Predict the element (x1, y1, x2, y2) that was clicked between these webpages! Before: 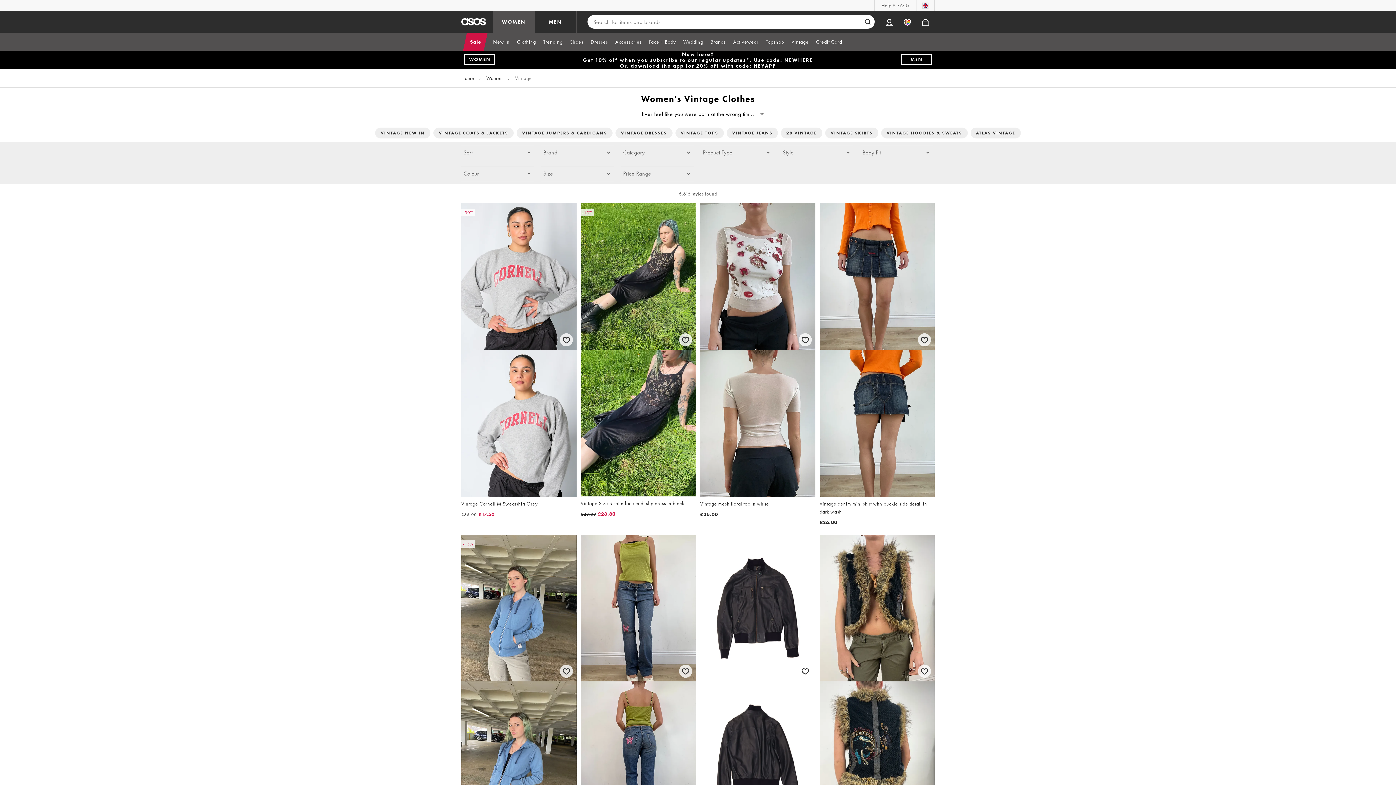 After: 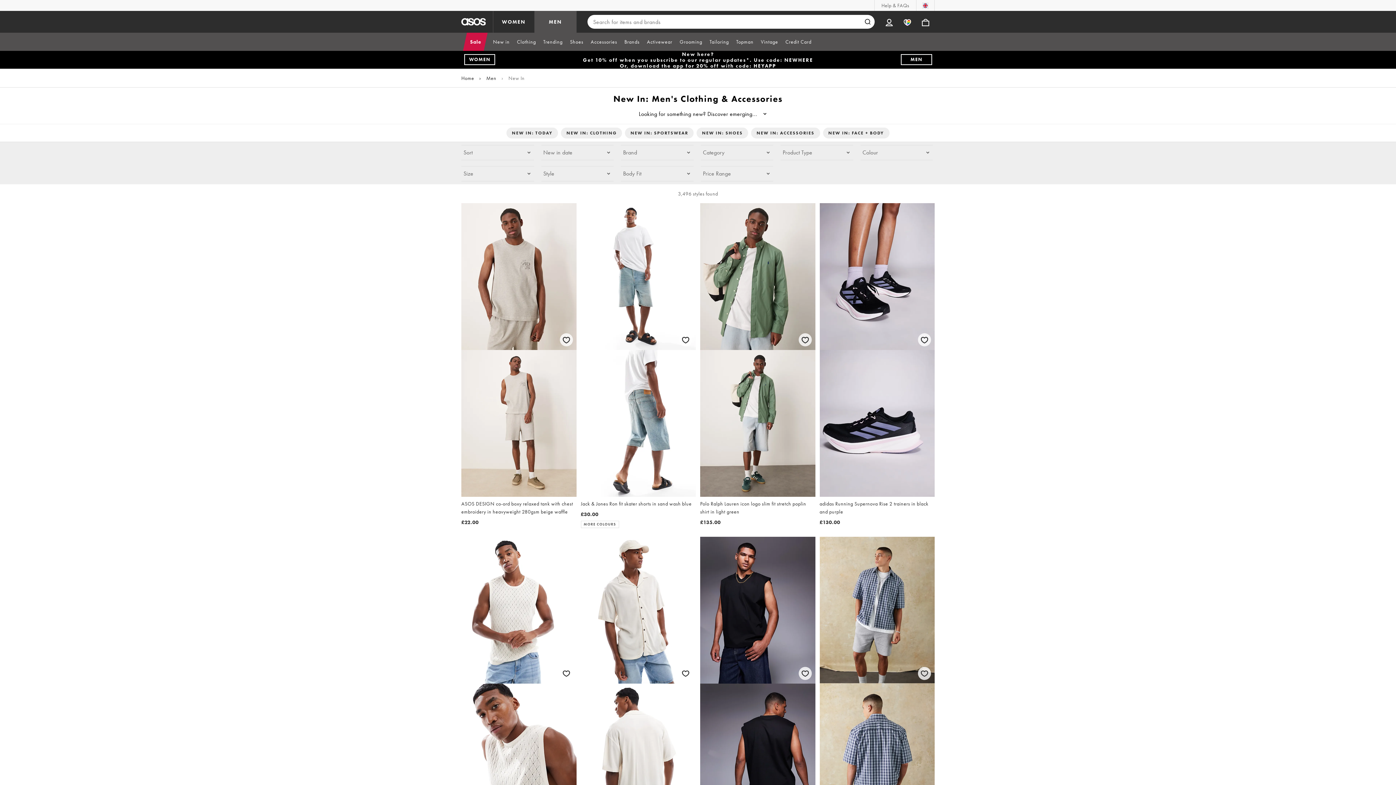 Action: label: MEN bbox: (901, 54, 932, 65)